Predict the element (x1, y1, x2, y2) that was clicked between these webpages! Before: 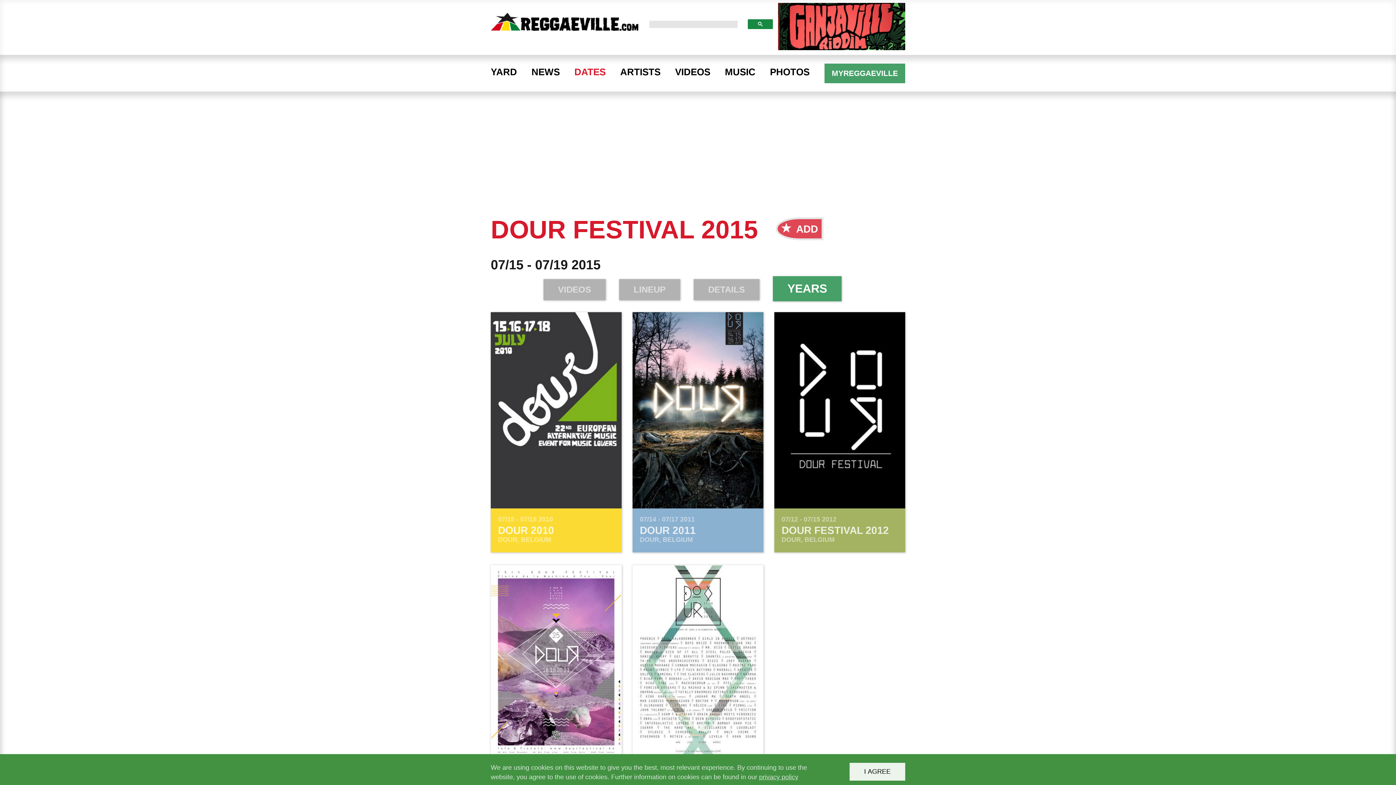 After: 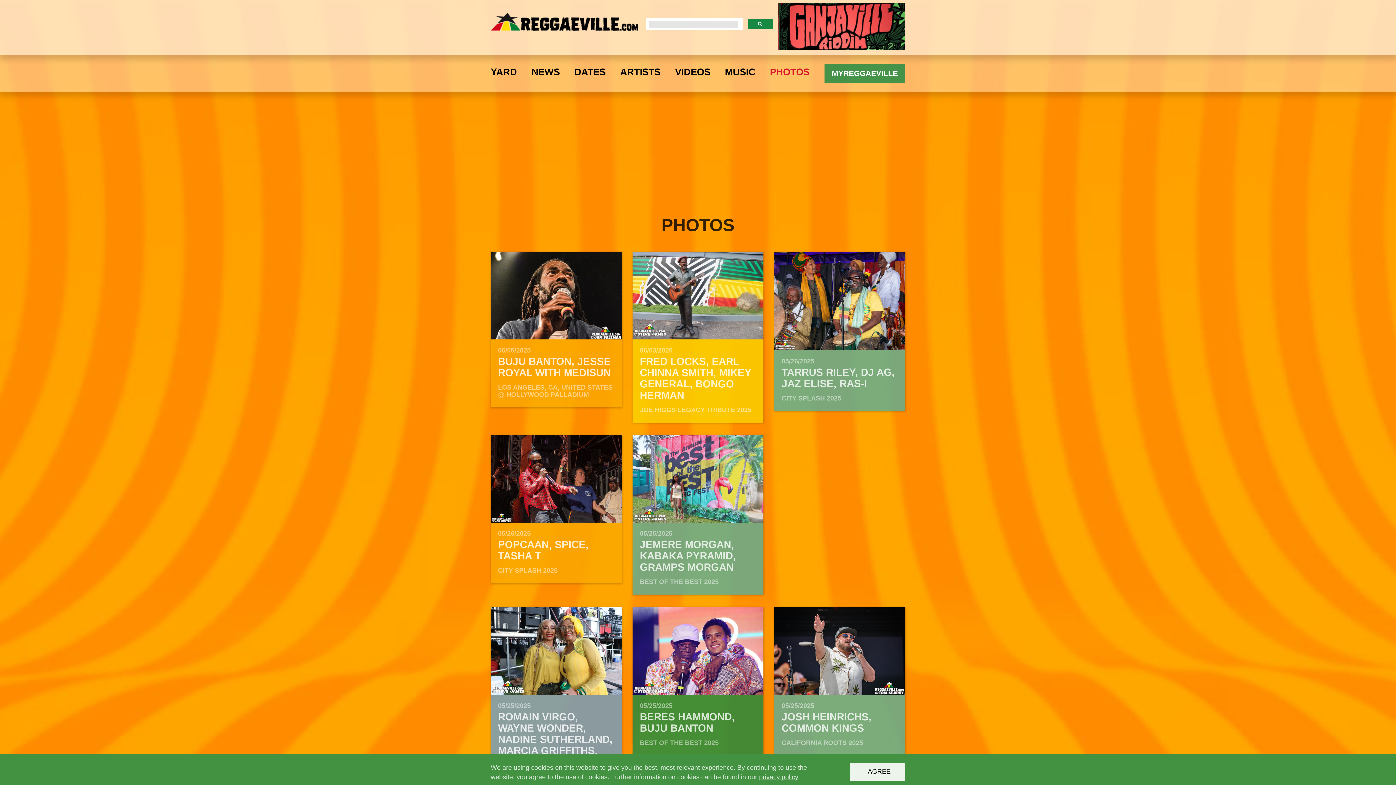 Action: label: PHOTOS bbox: (762, 58, 817, 91)